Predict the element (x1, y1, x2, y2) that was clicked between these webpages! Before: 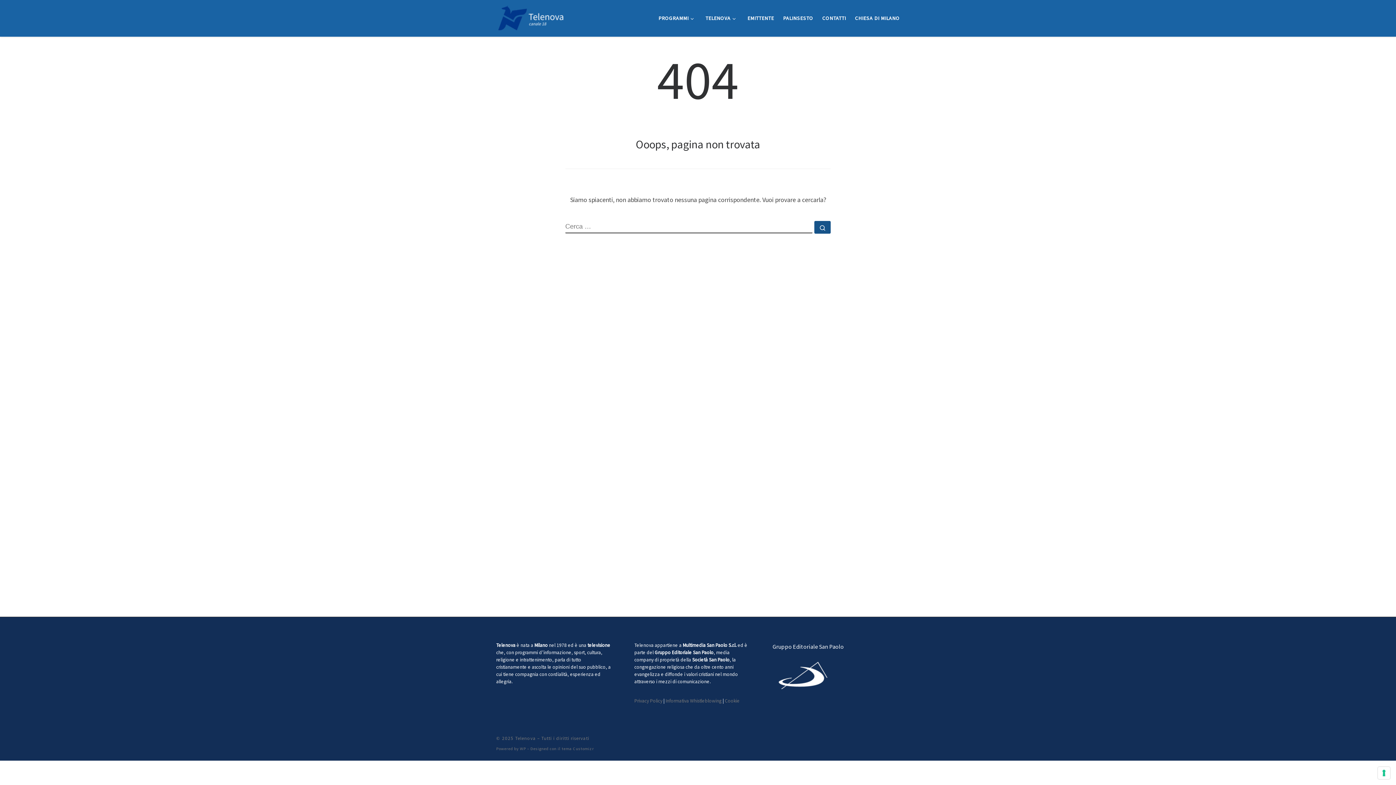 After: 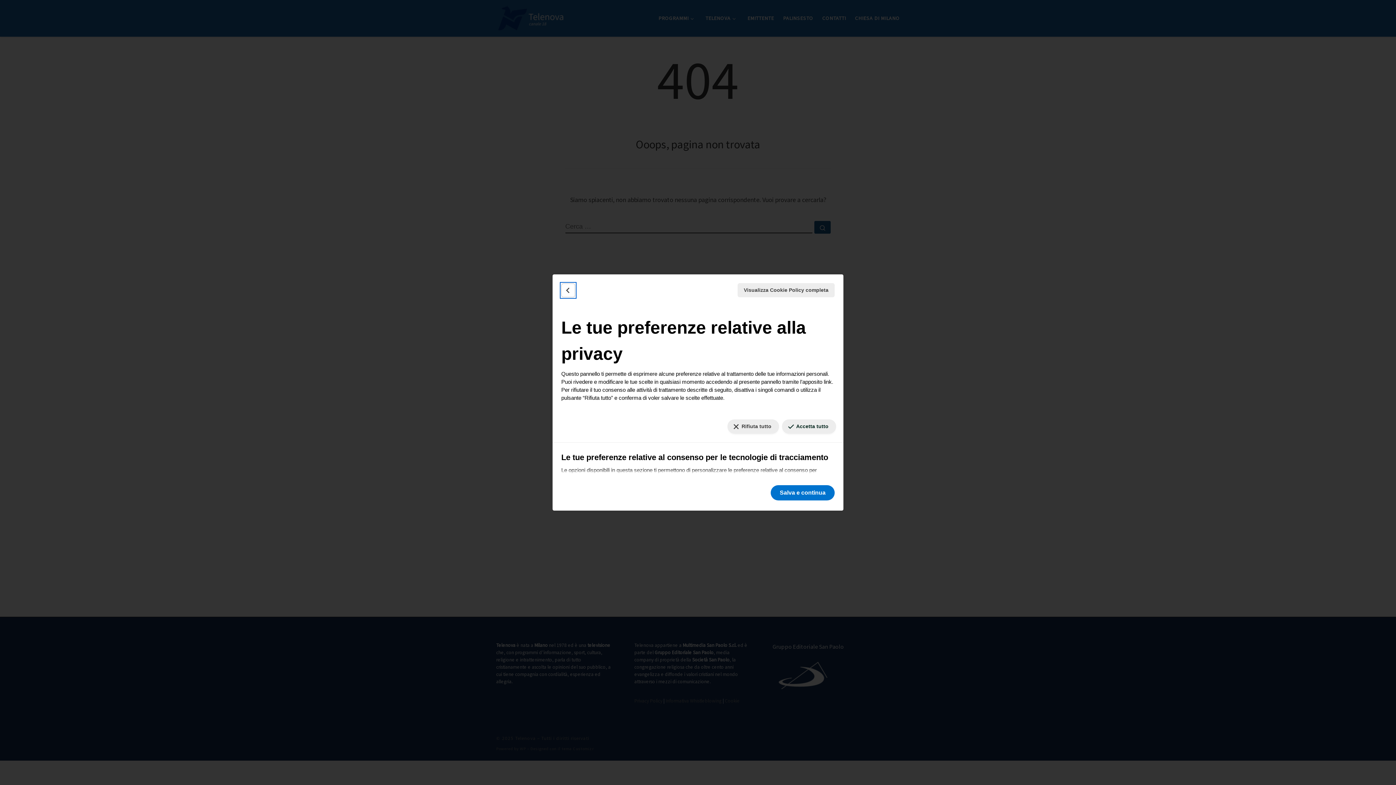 Action: bbox: (1378, 767, 1390, 779) label: Le tue preferenze relative al consenso per le tecnologie di tracciamento